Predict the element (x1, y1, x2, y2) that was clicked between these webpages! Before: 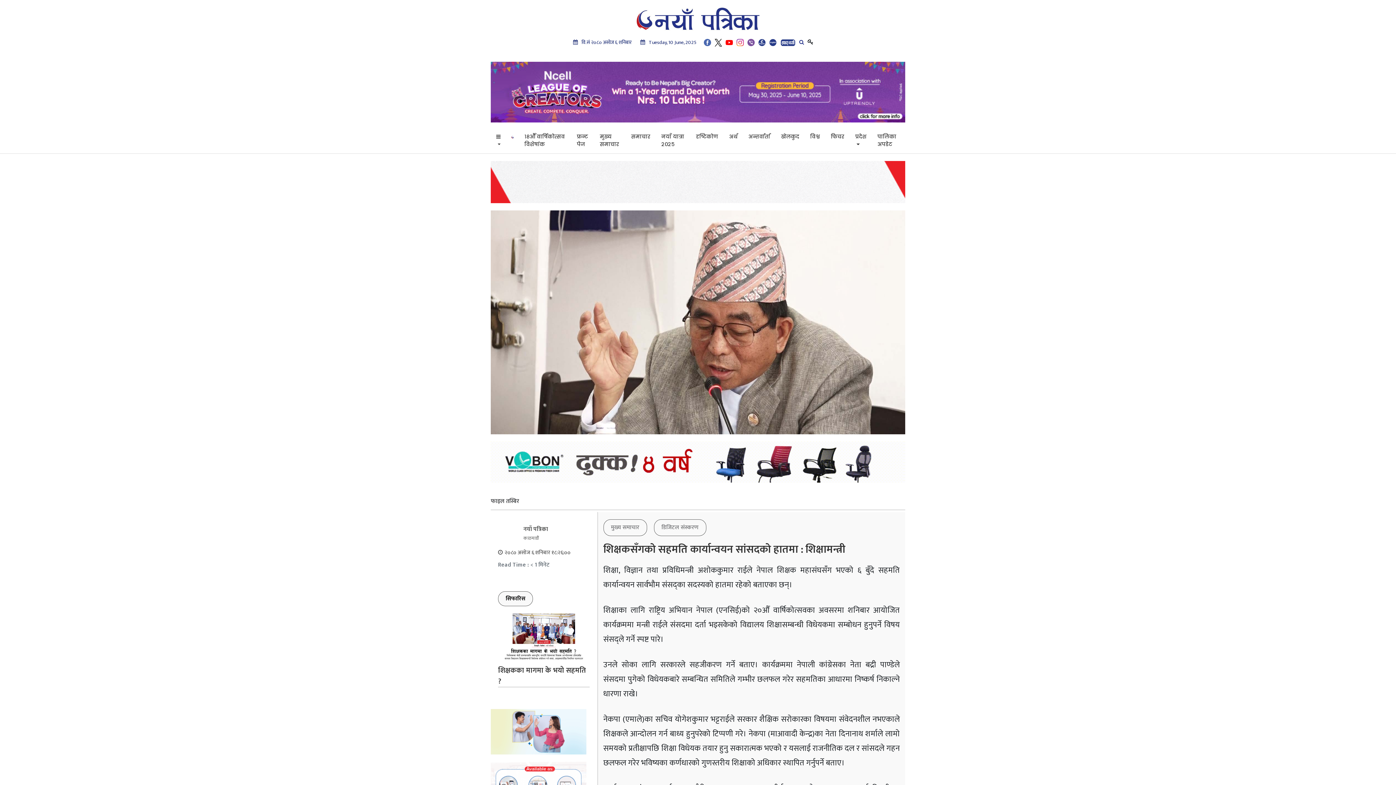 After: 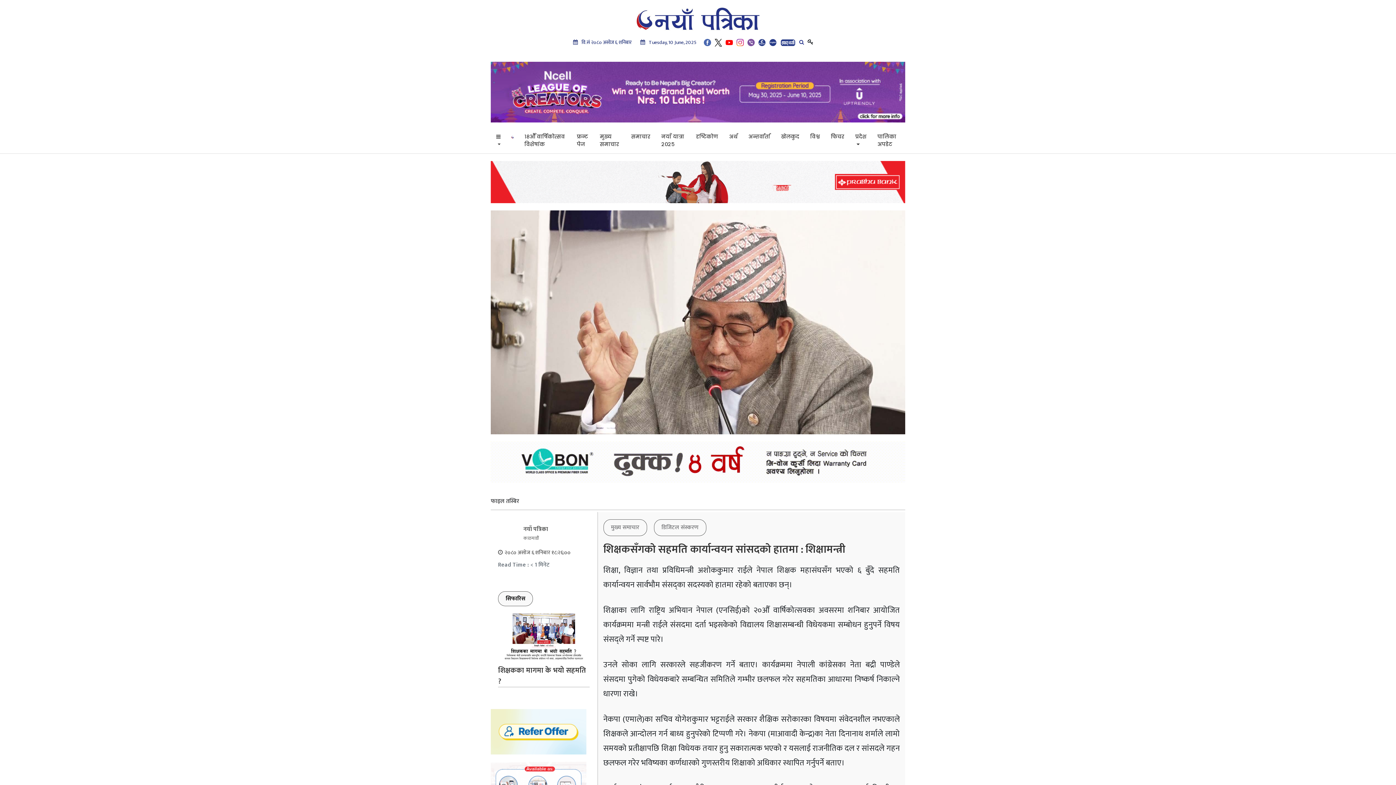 Action: bbox: (703, 37, 711, 47)